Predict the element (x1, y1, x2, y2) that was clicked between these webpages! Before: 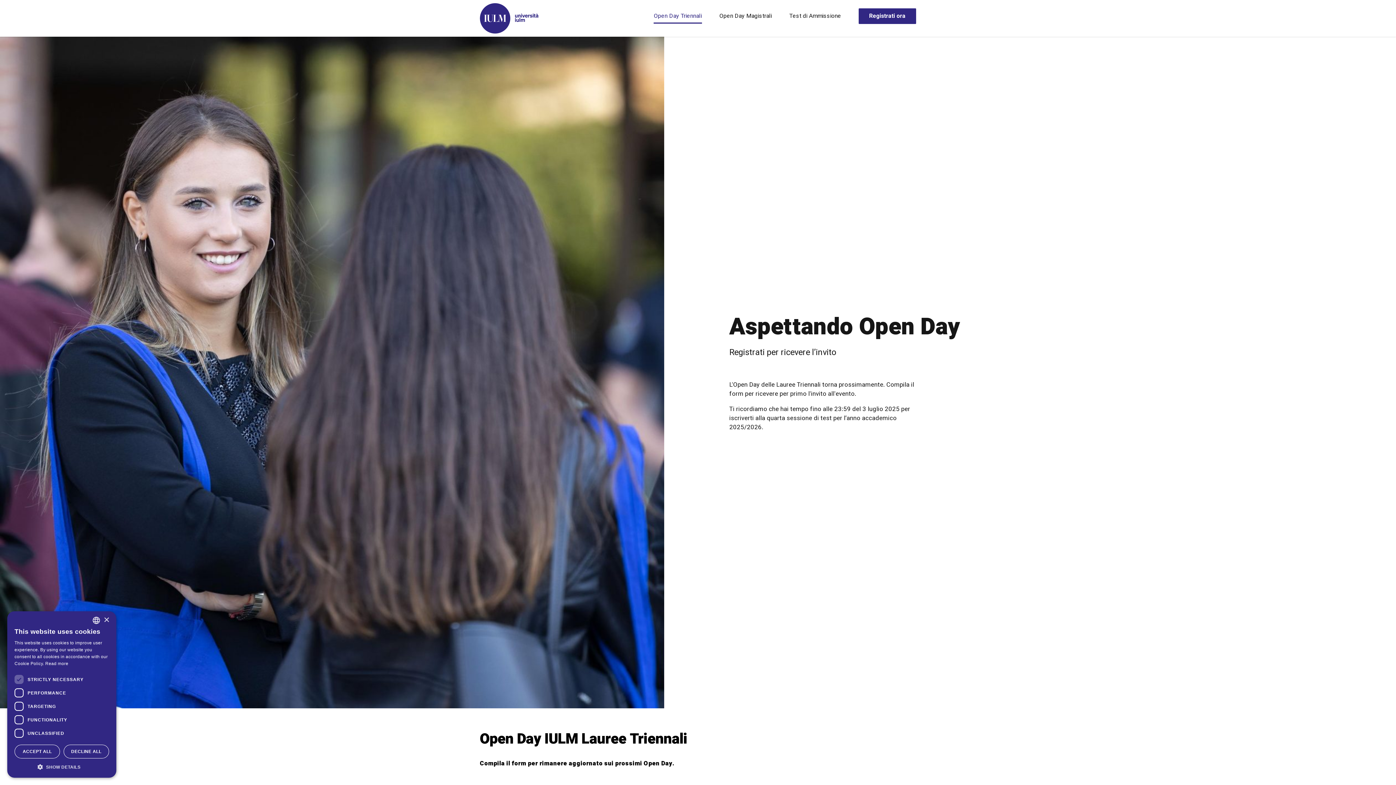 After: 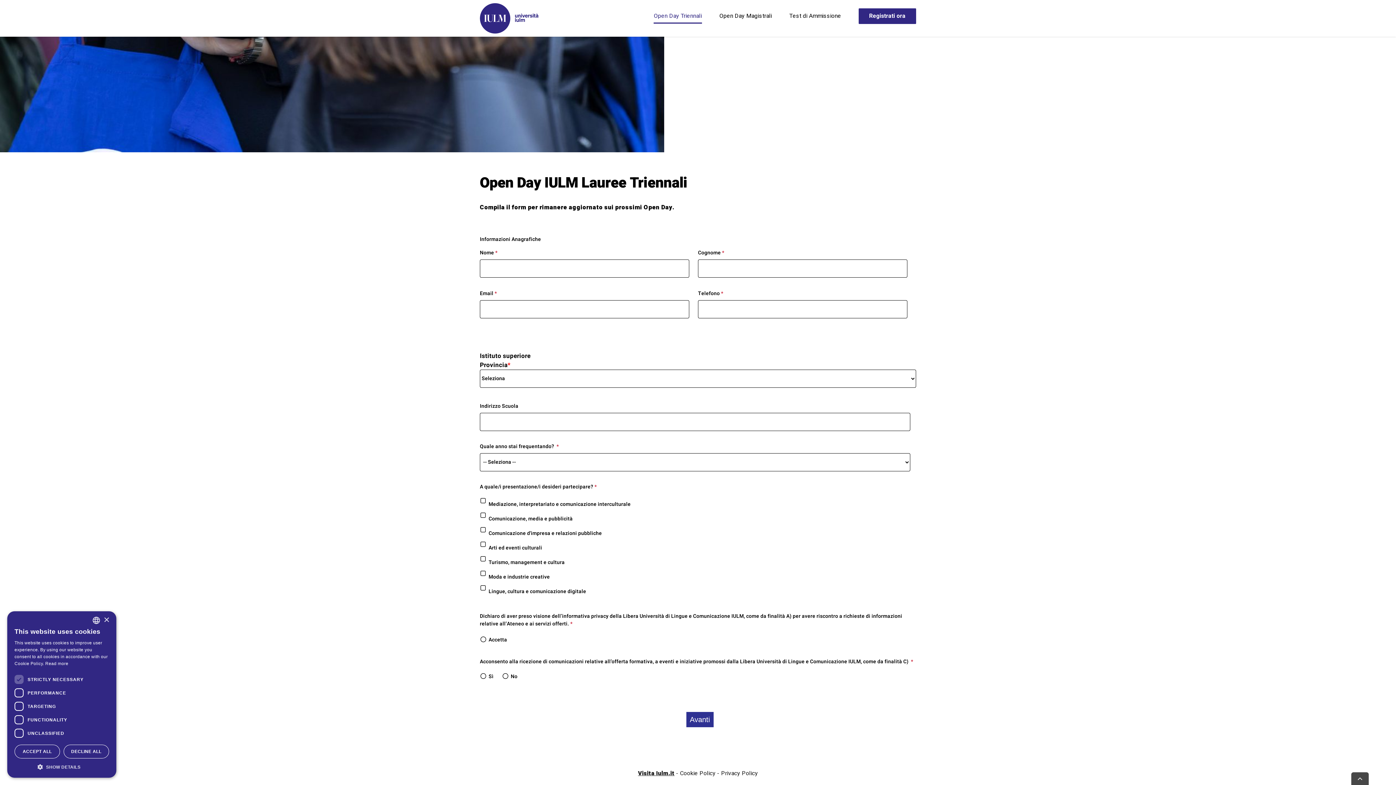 Action: bbox: (858, 0, 916, 32) label: Registrati ora